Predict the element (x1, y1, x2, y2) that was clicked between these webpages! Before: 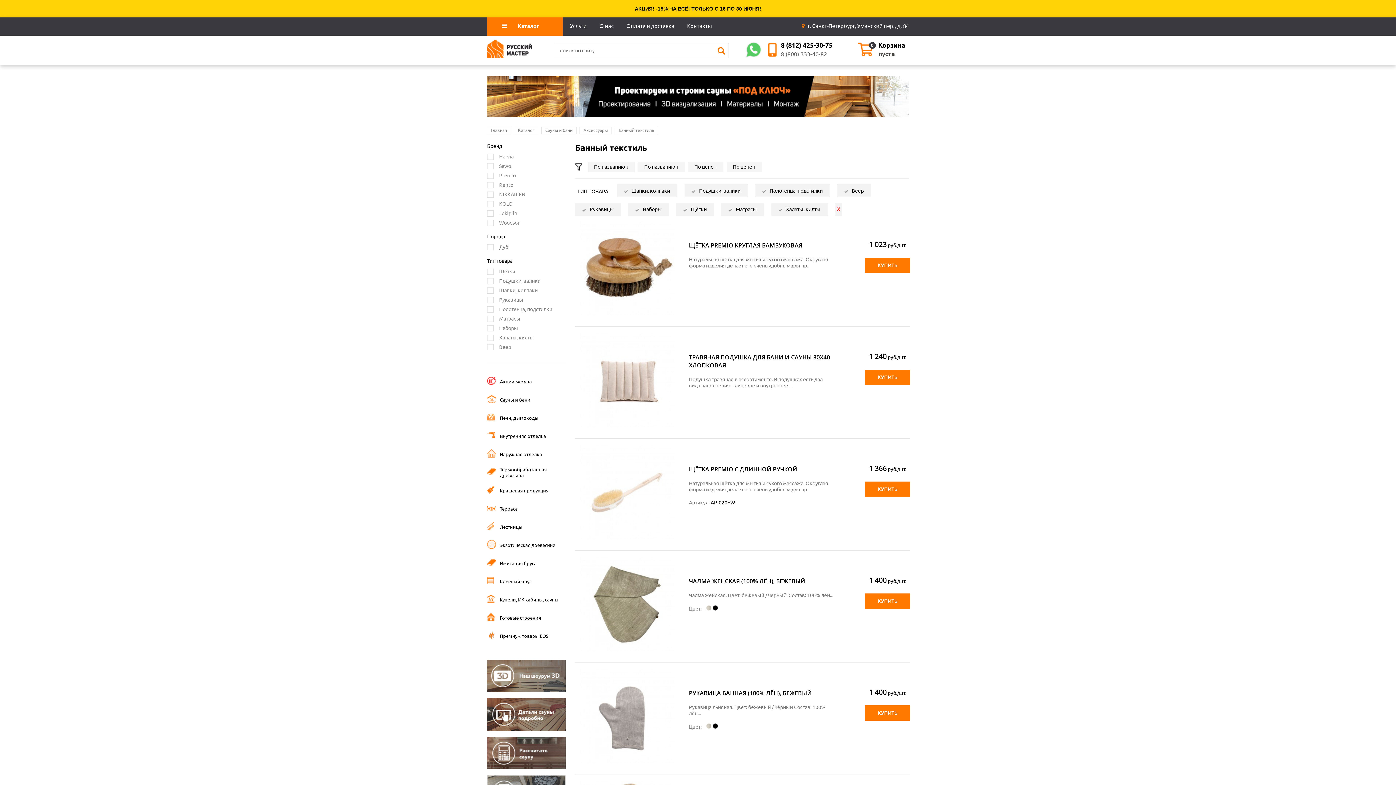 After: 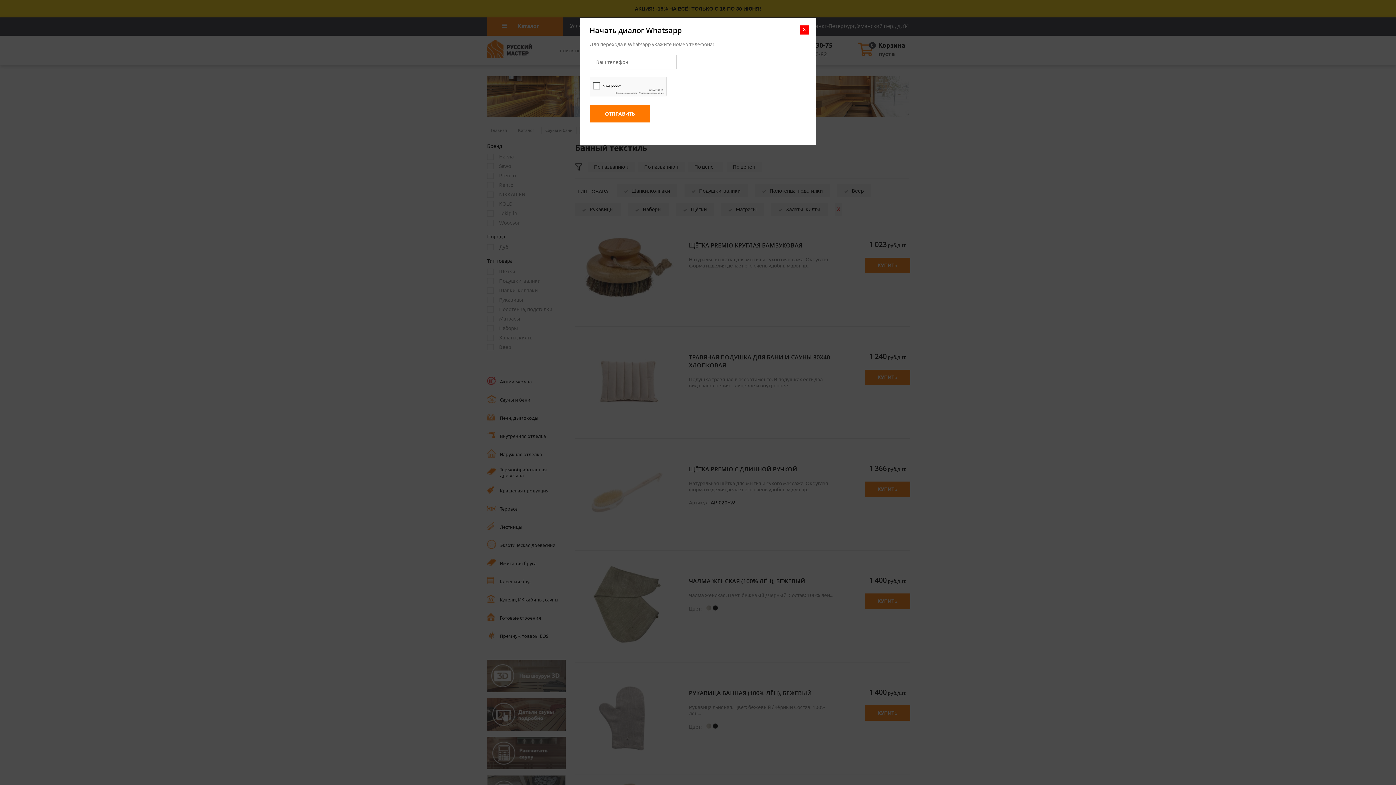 Action: bbox: (745, 40, 761, 58)